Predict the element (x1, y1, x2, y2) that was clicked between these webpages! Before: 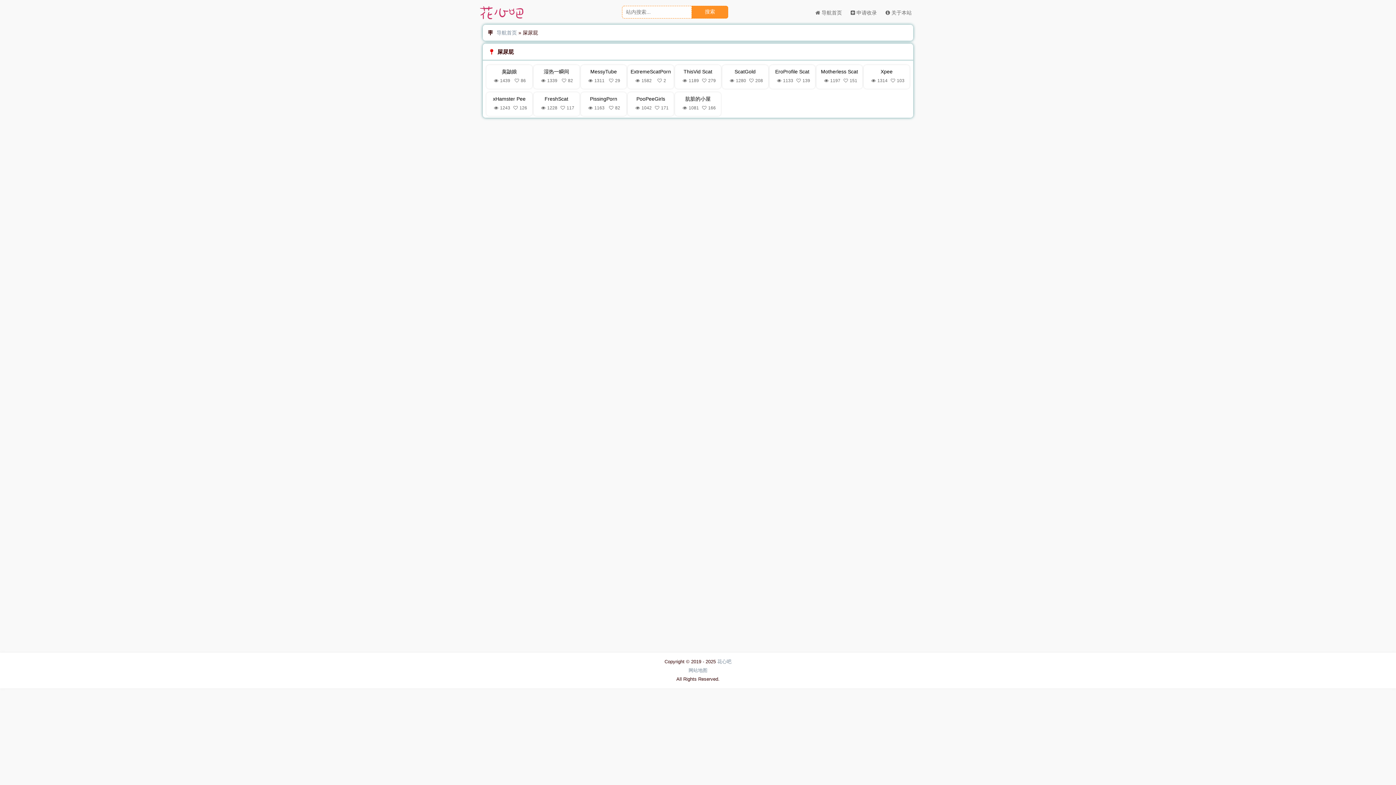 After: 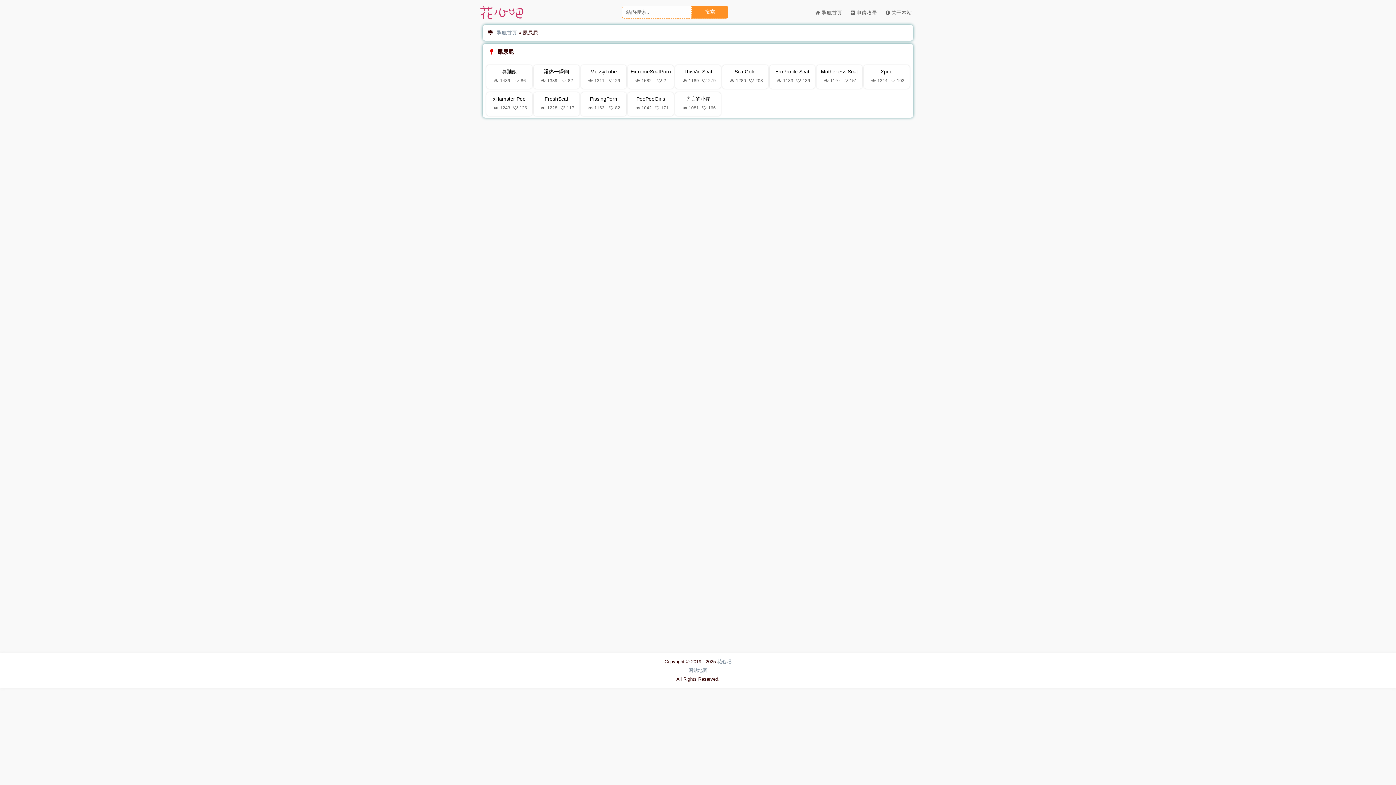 Action: bbox: (692, 5, 728, 18) label: 搜索